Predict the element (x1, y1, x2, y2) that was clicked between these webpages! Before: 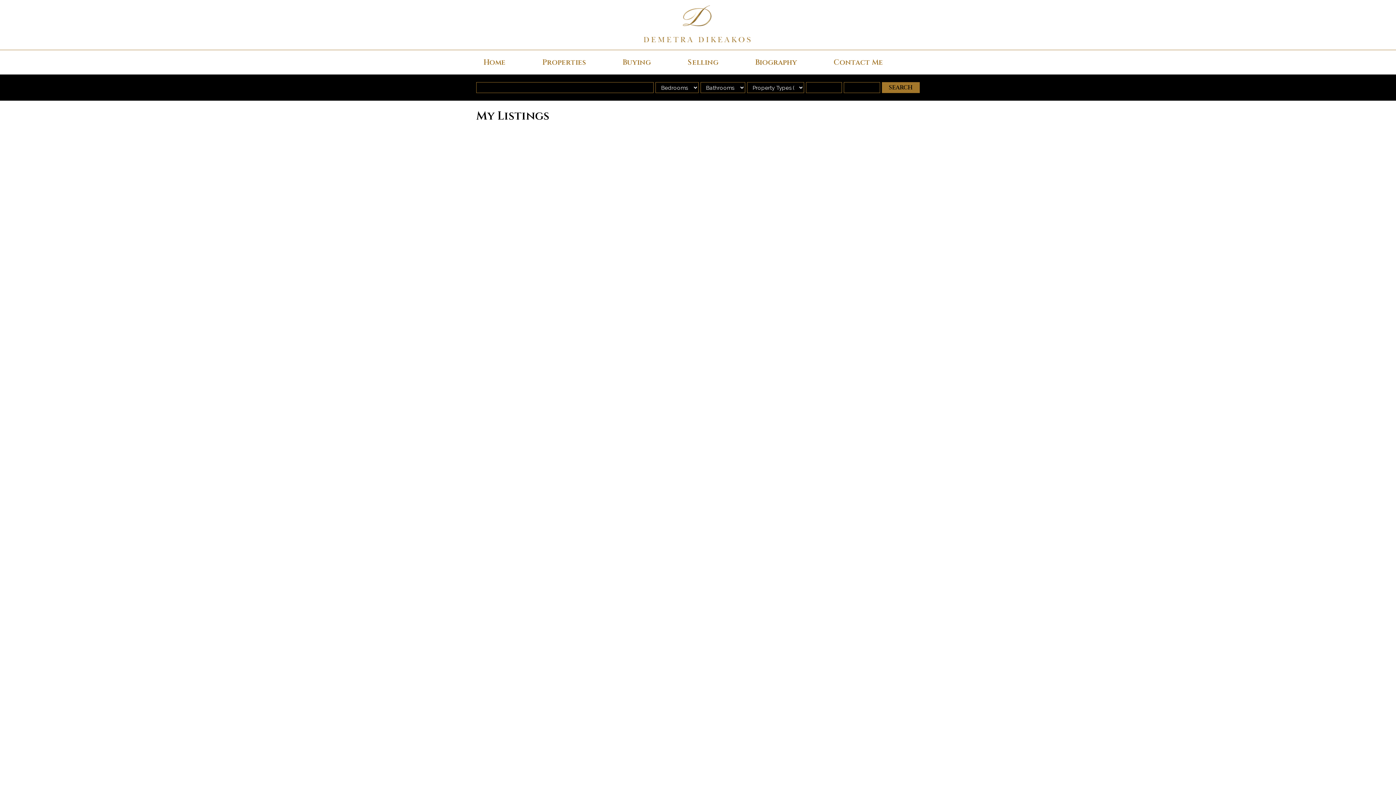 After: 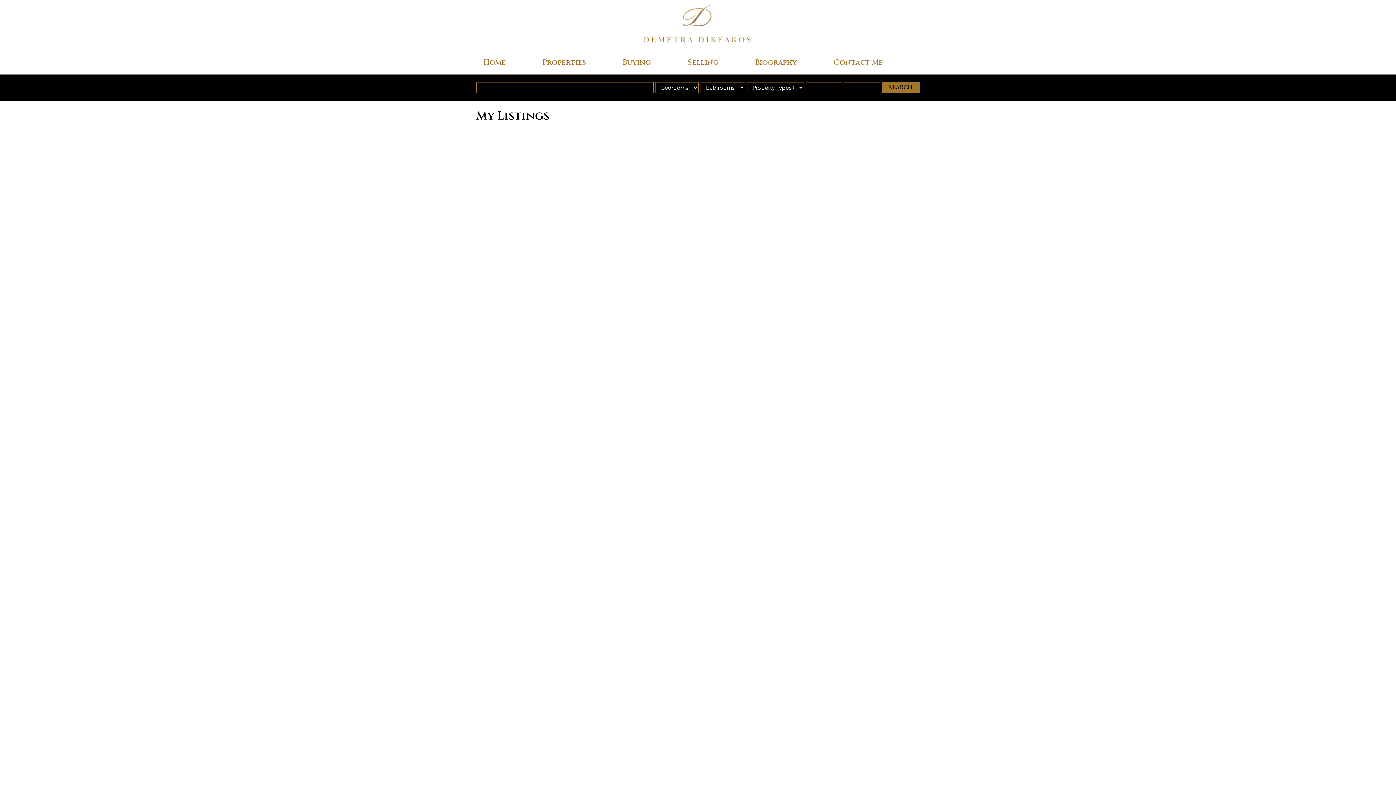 Action: label: 1 (604) 8170447 bbox: (480, 709, 509, 714)